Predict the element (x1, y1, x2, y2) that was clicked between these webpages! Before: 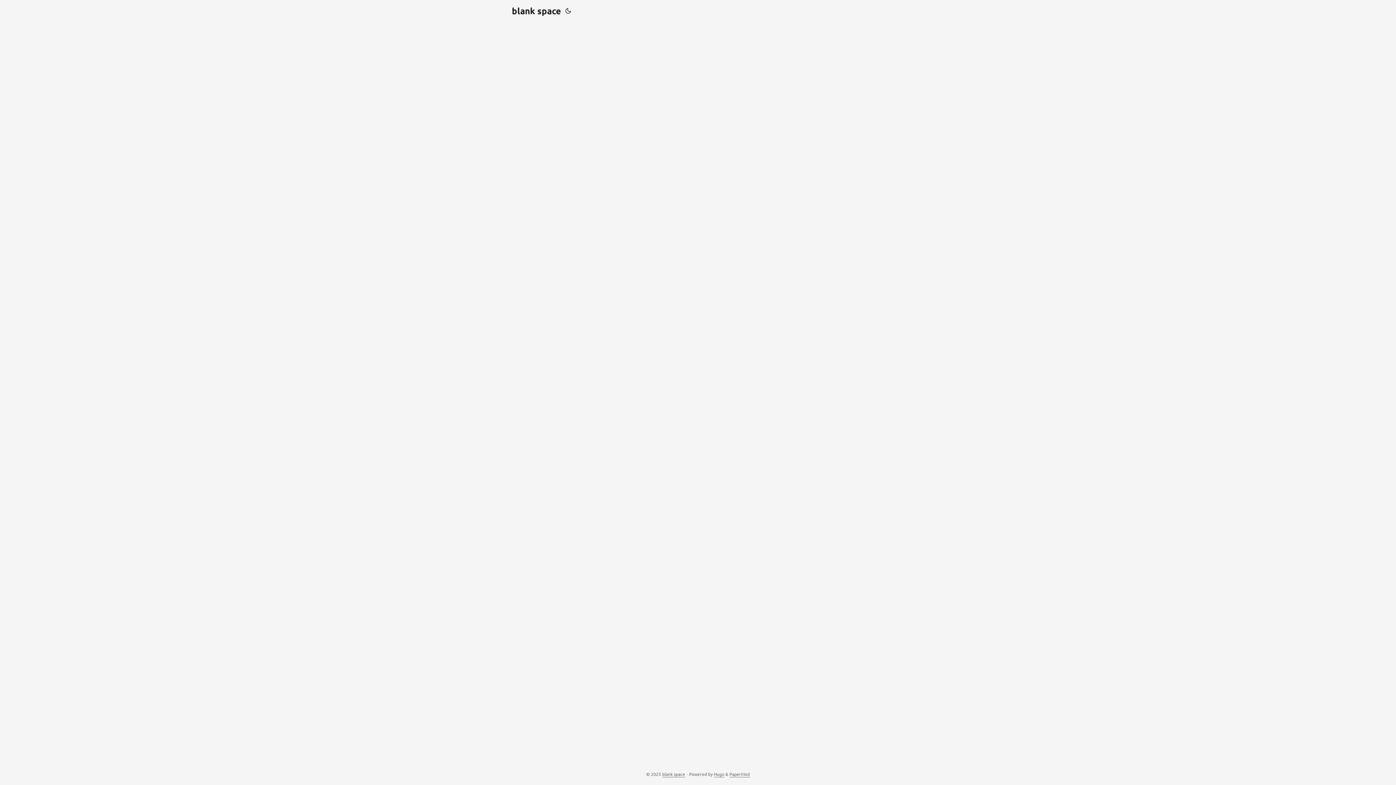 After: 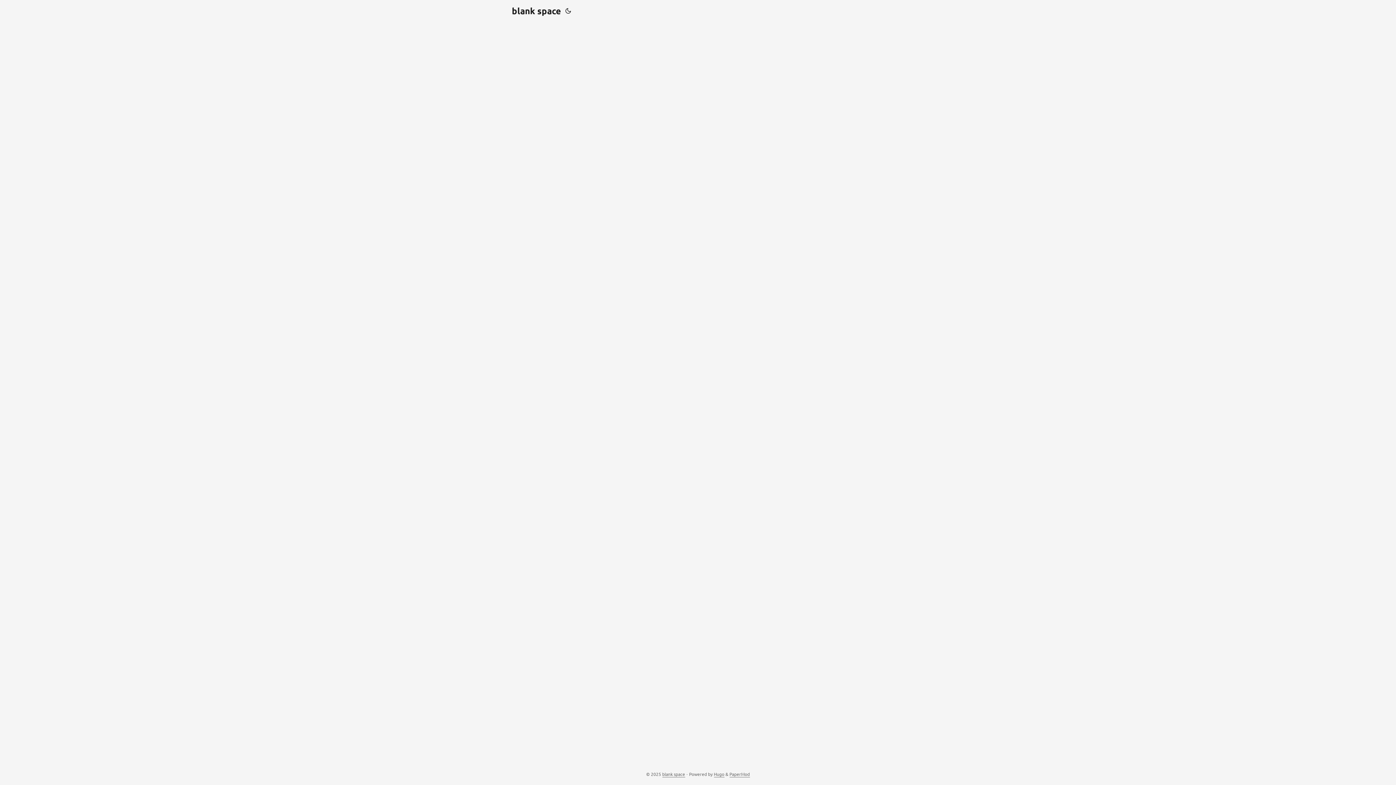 Action: bbox: (662, 771, 685, 777) label: blank space